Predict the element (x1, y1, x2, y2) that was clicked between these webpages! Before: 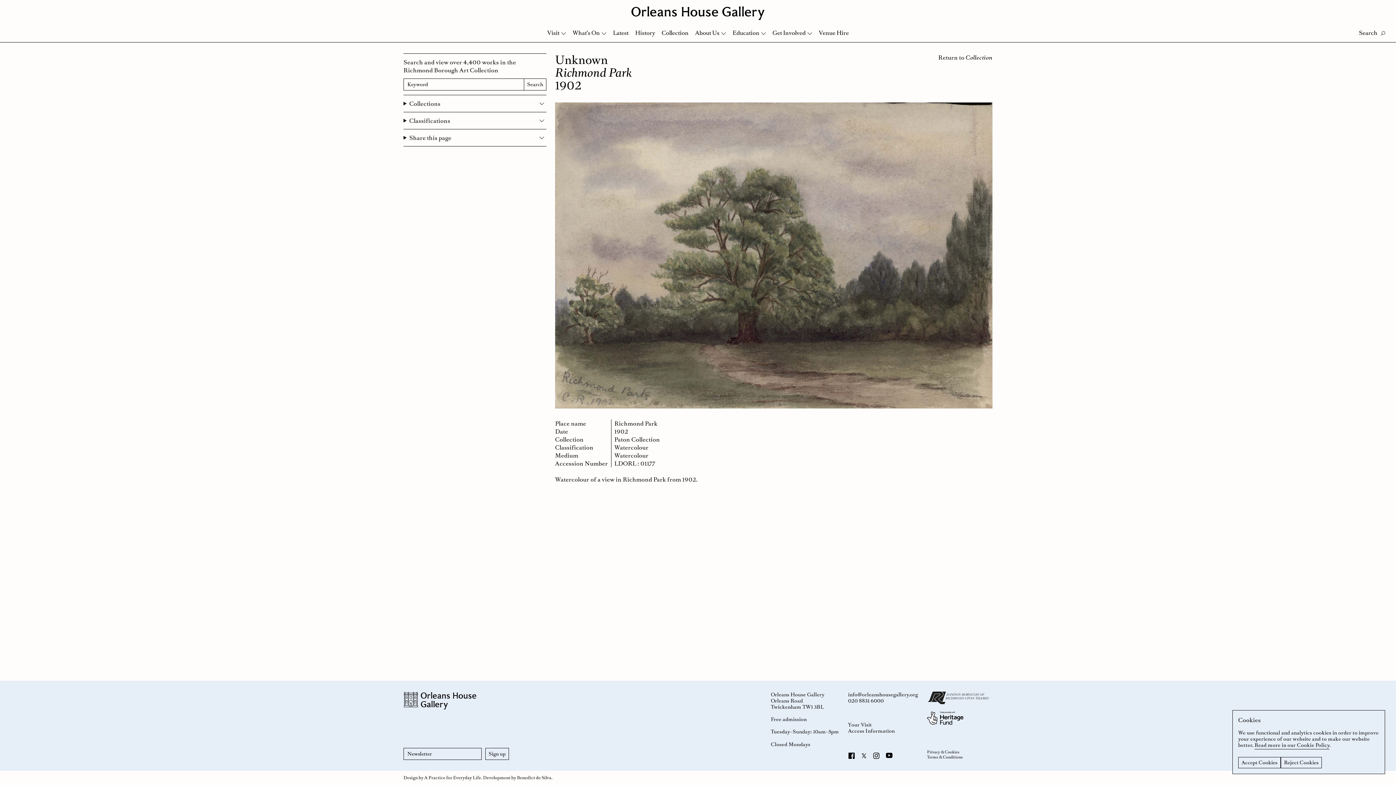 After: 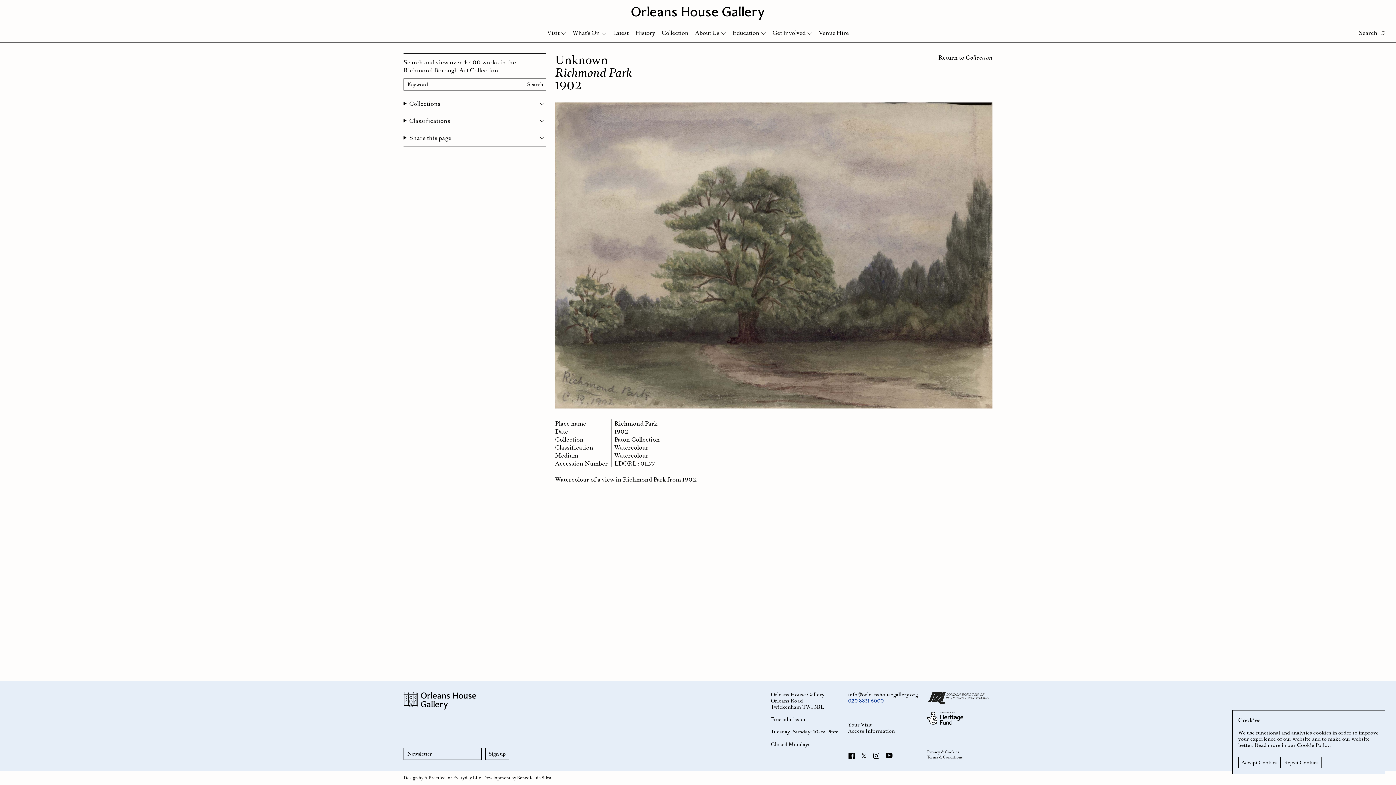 Action: bbox: (848, 697, 884, 704) label: 020 8831 6000